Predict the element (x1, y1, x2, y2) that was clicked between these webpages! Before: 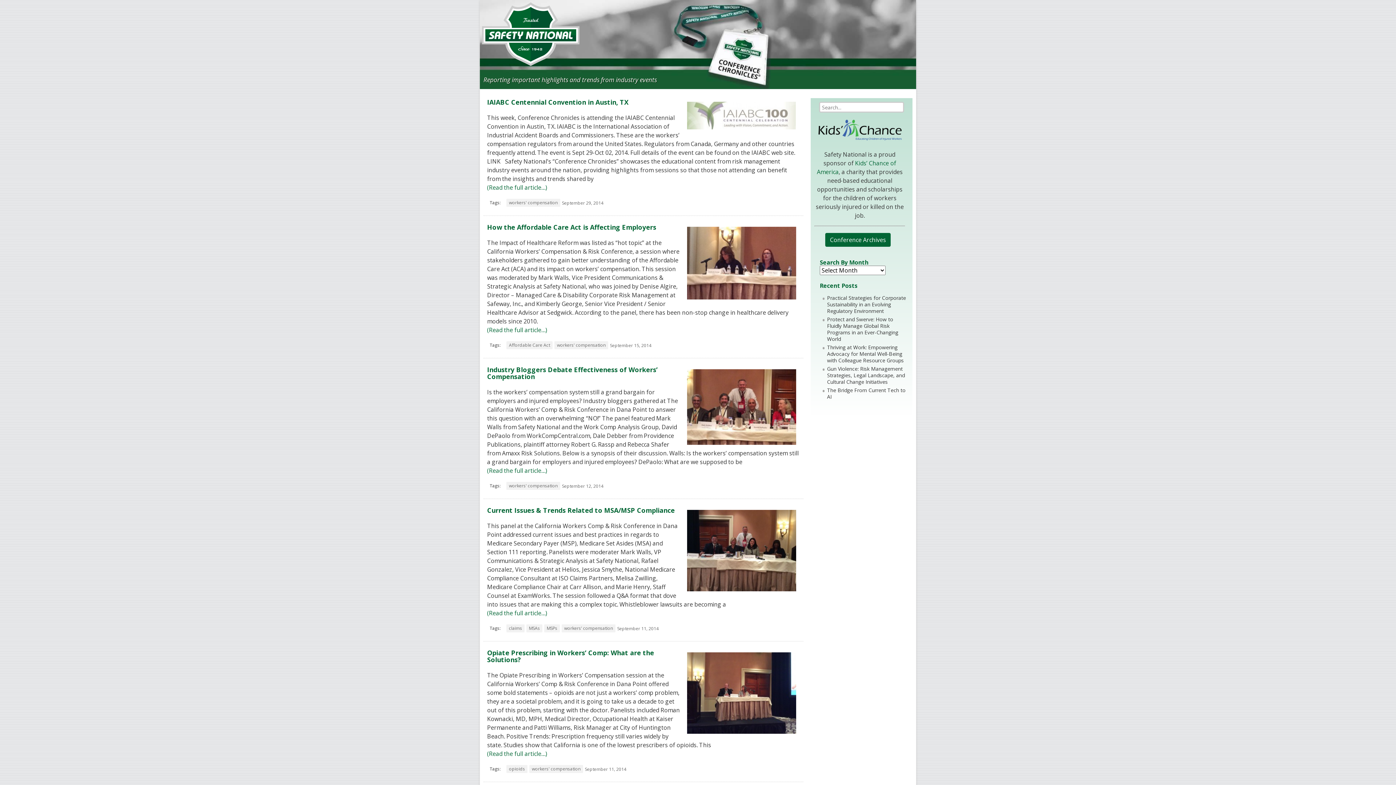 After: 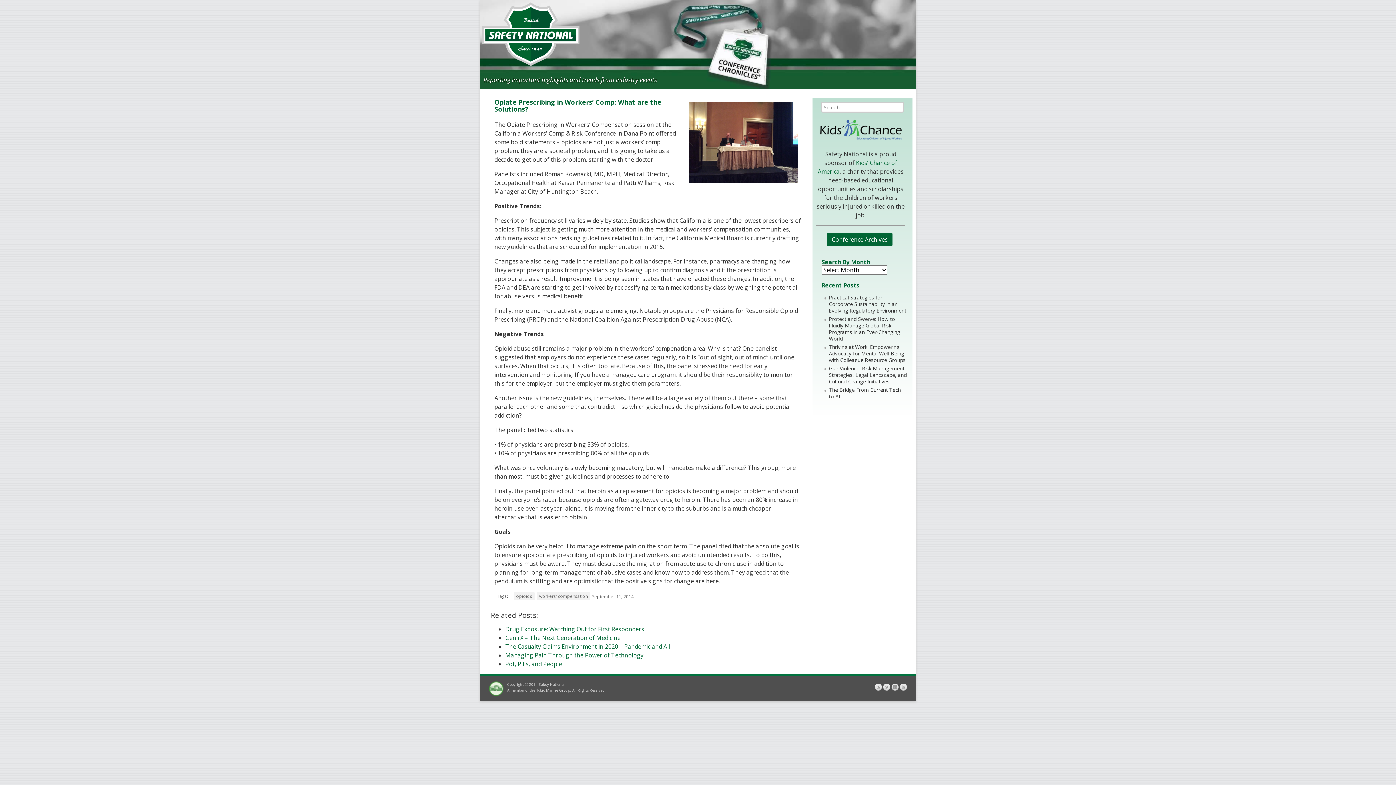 Action: bbox: (687, 728, 796, 736)